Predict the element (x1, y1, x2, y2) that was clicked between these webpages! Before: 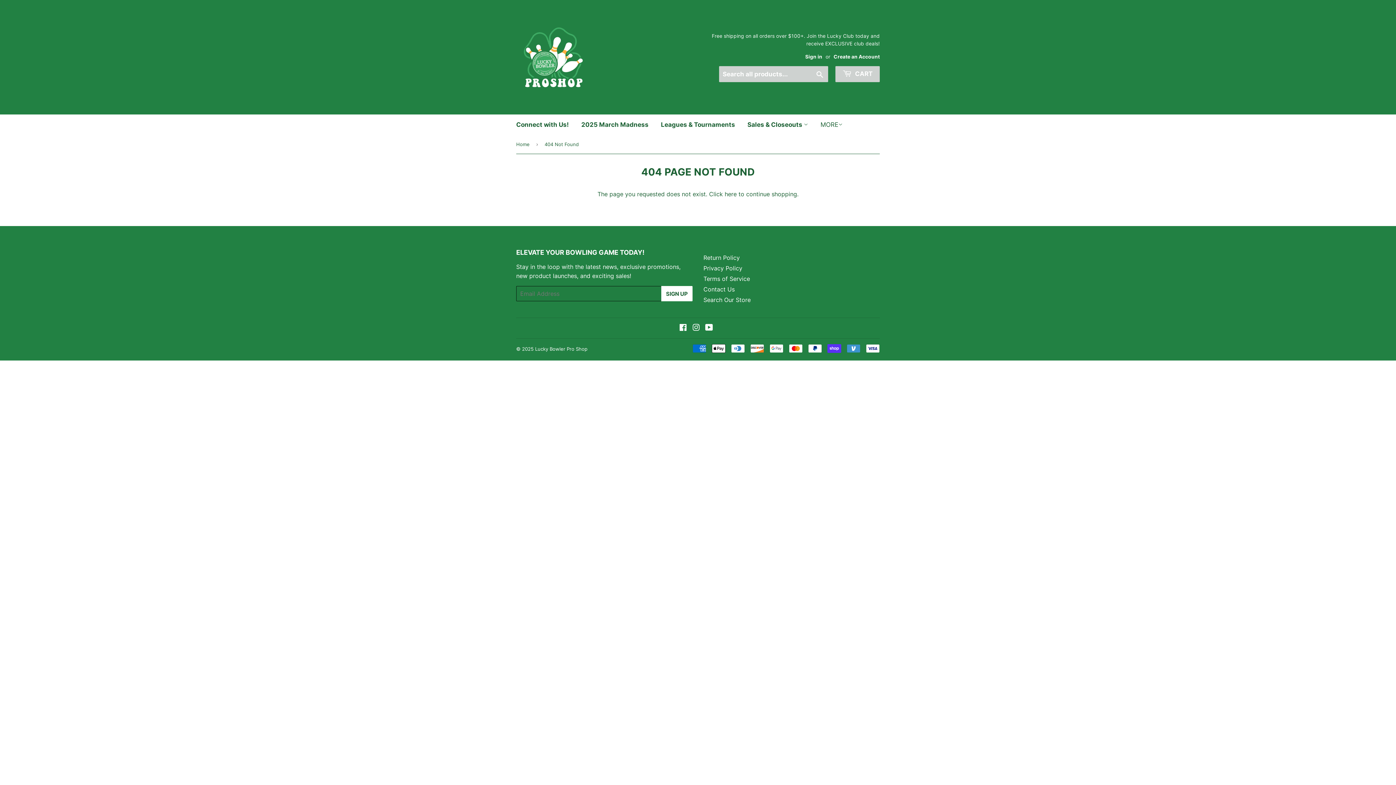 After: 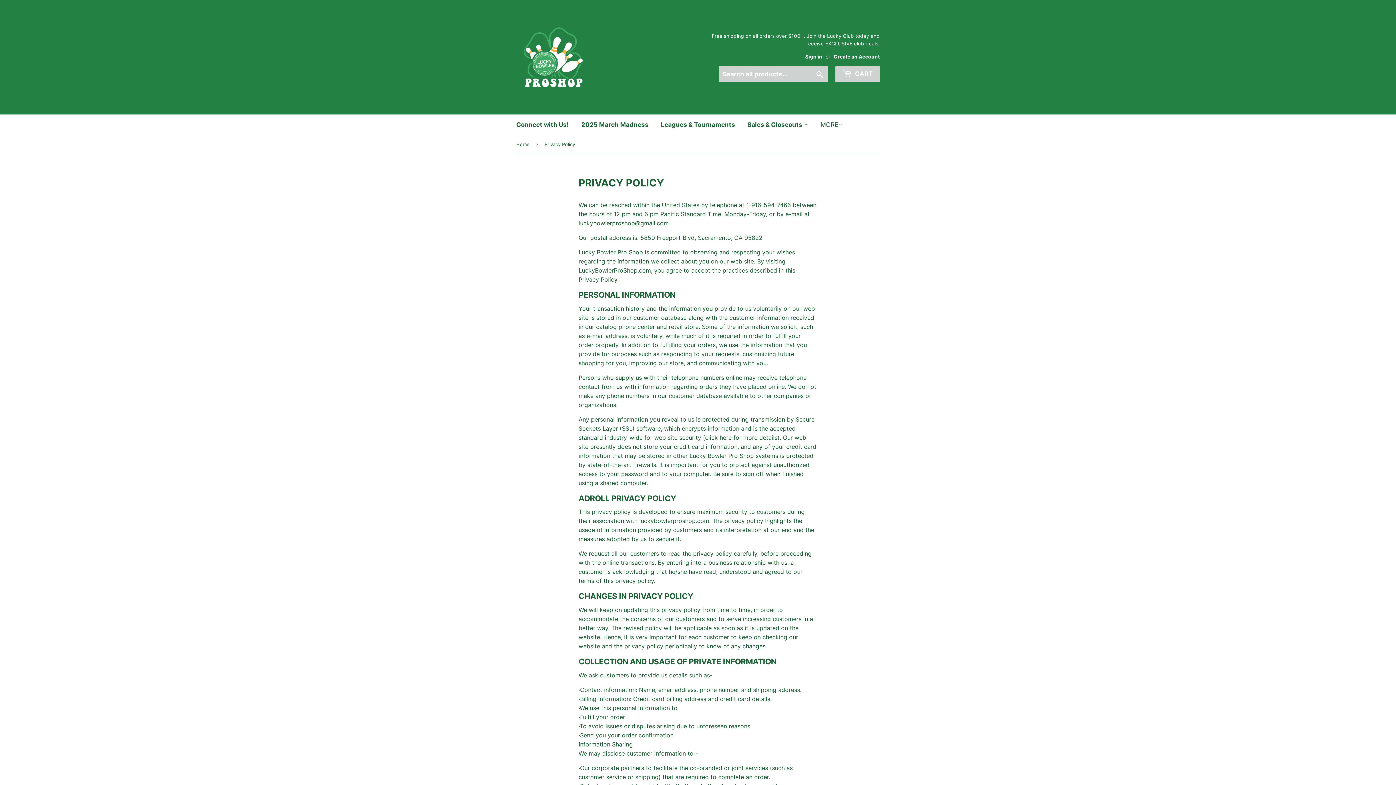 Action: bbox: (703, 264, 742, 272) label: Privacy Policy